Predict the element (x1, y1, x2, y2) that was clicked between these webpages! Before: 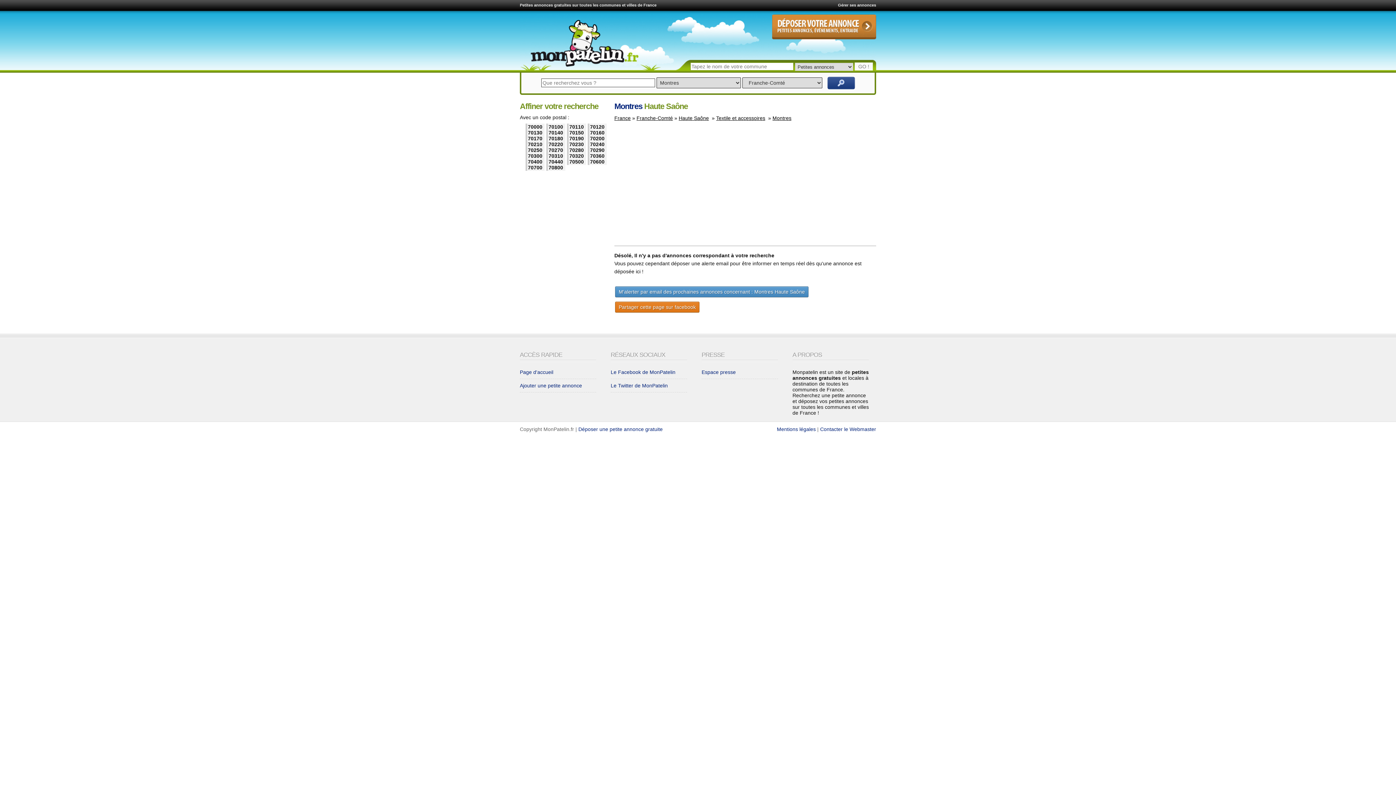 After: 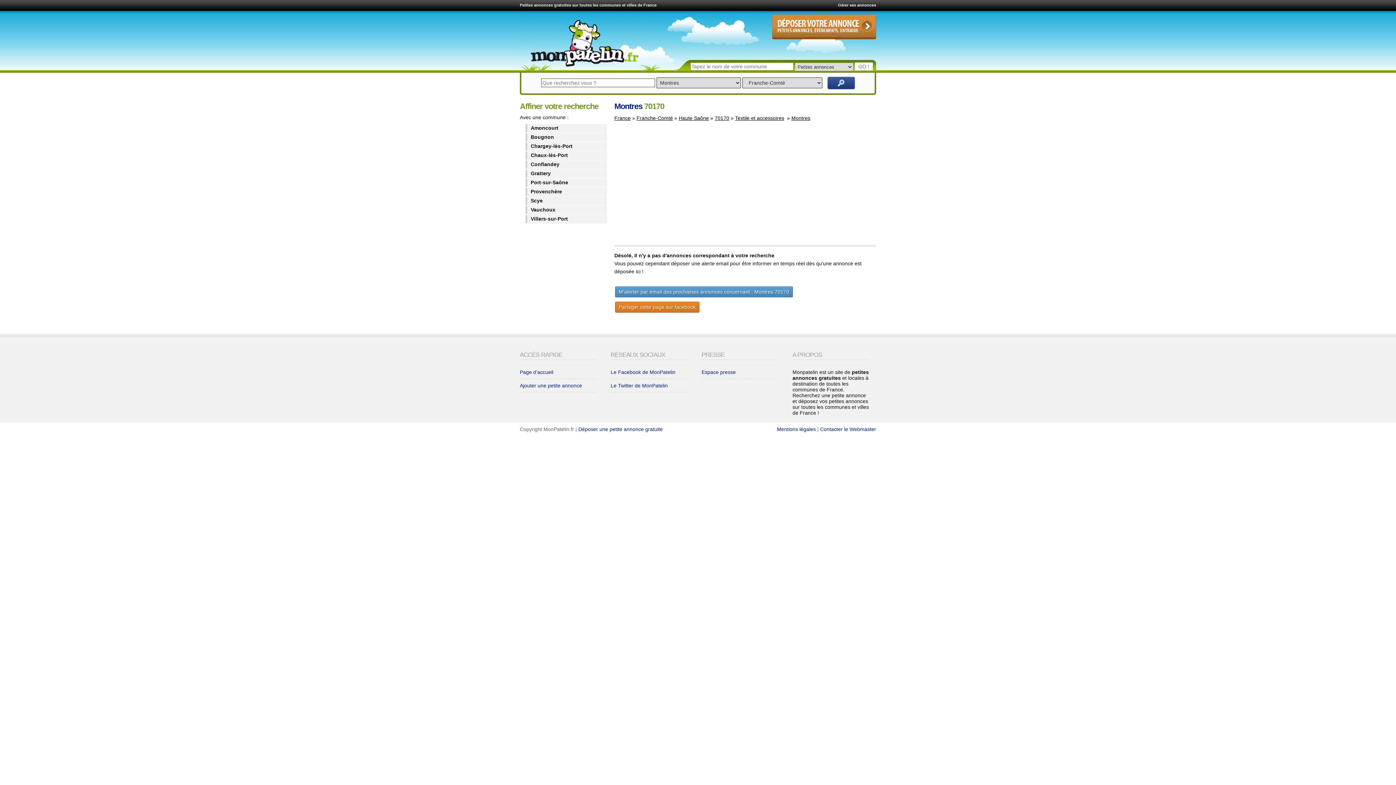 Action: label: 70170 bbox: (525, 135, 544, 141)